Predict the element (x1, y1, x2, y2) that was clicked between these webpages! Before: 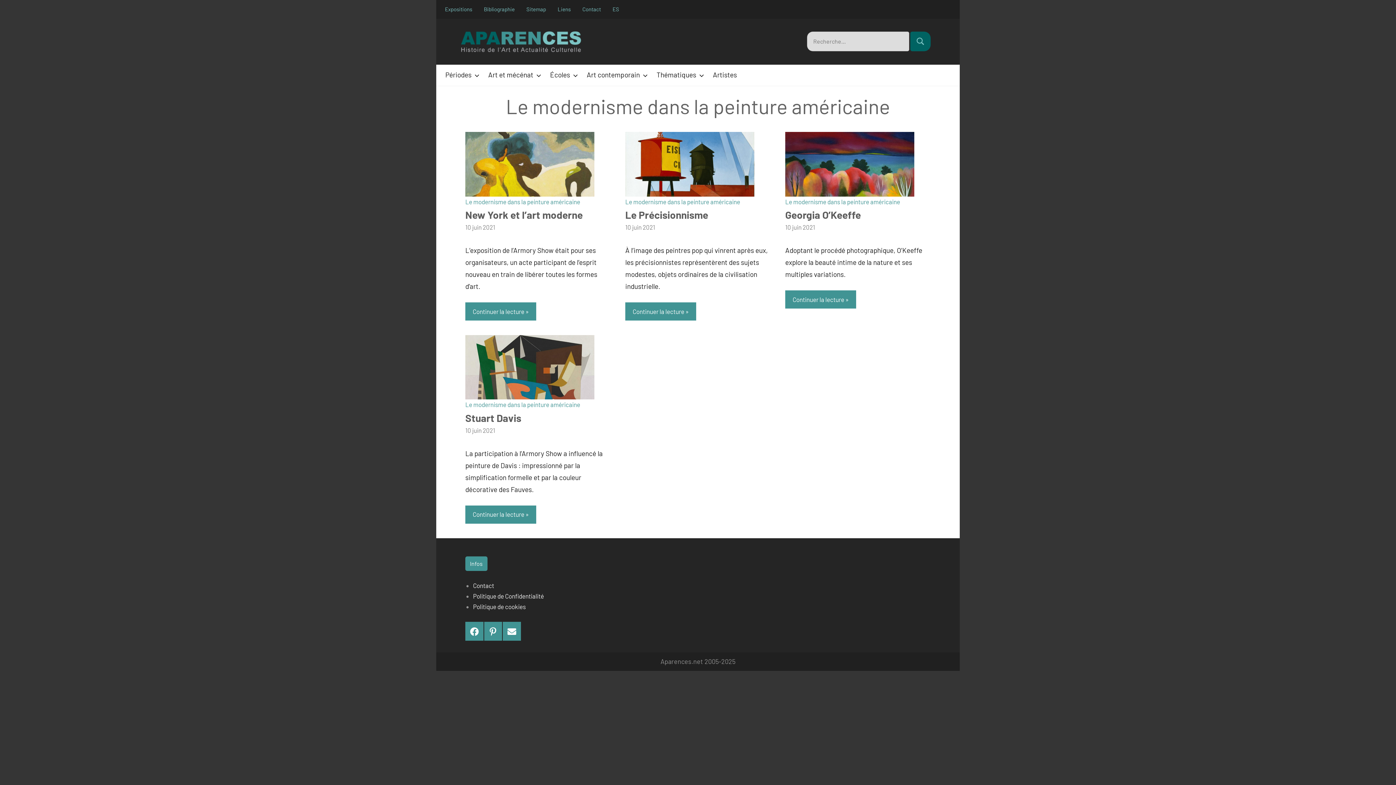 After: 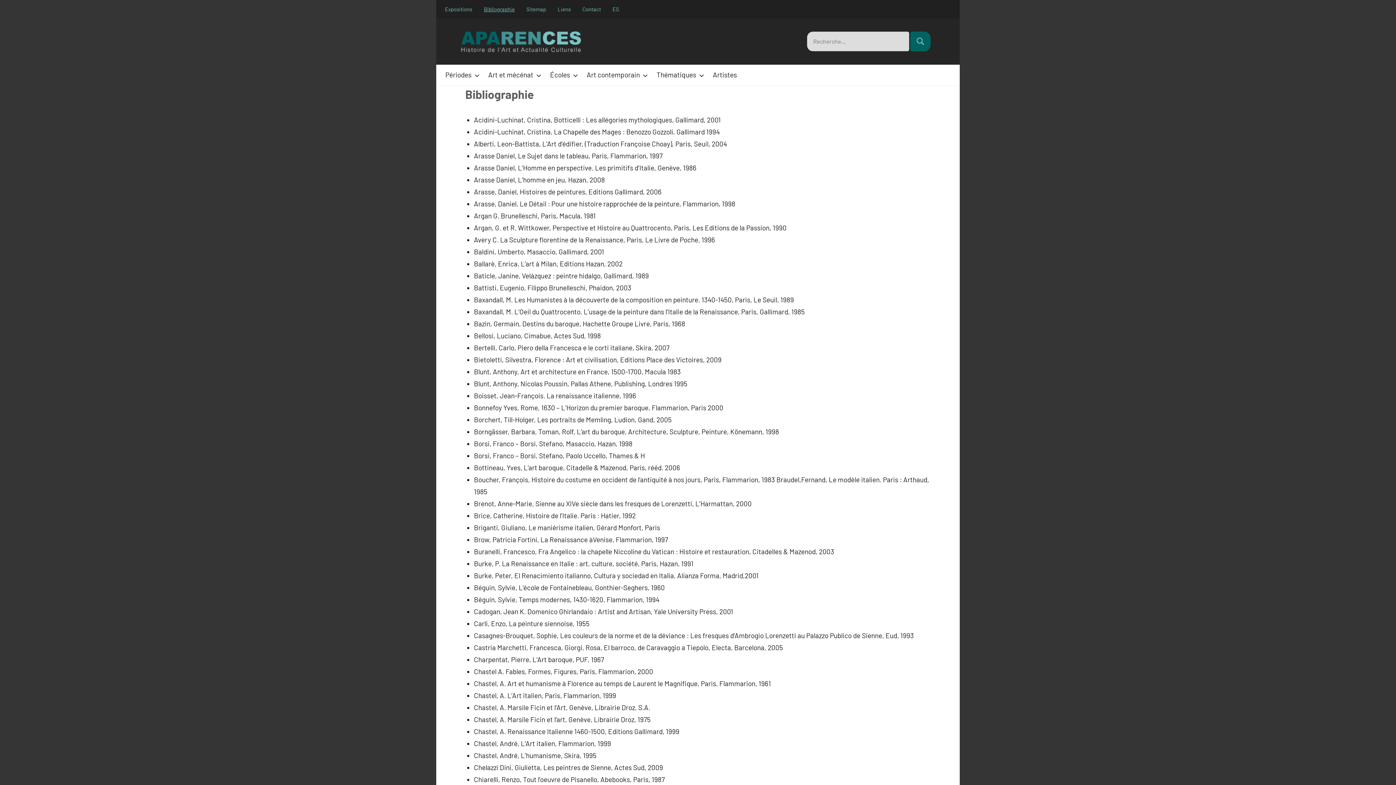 Action: bbox: (478, 0, 520, 18) label: Bibliographie